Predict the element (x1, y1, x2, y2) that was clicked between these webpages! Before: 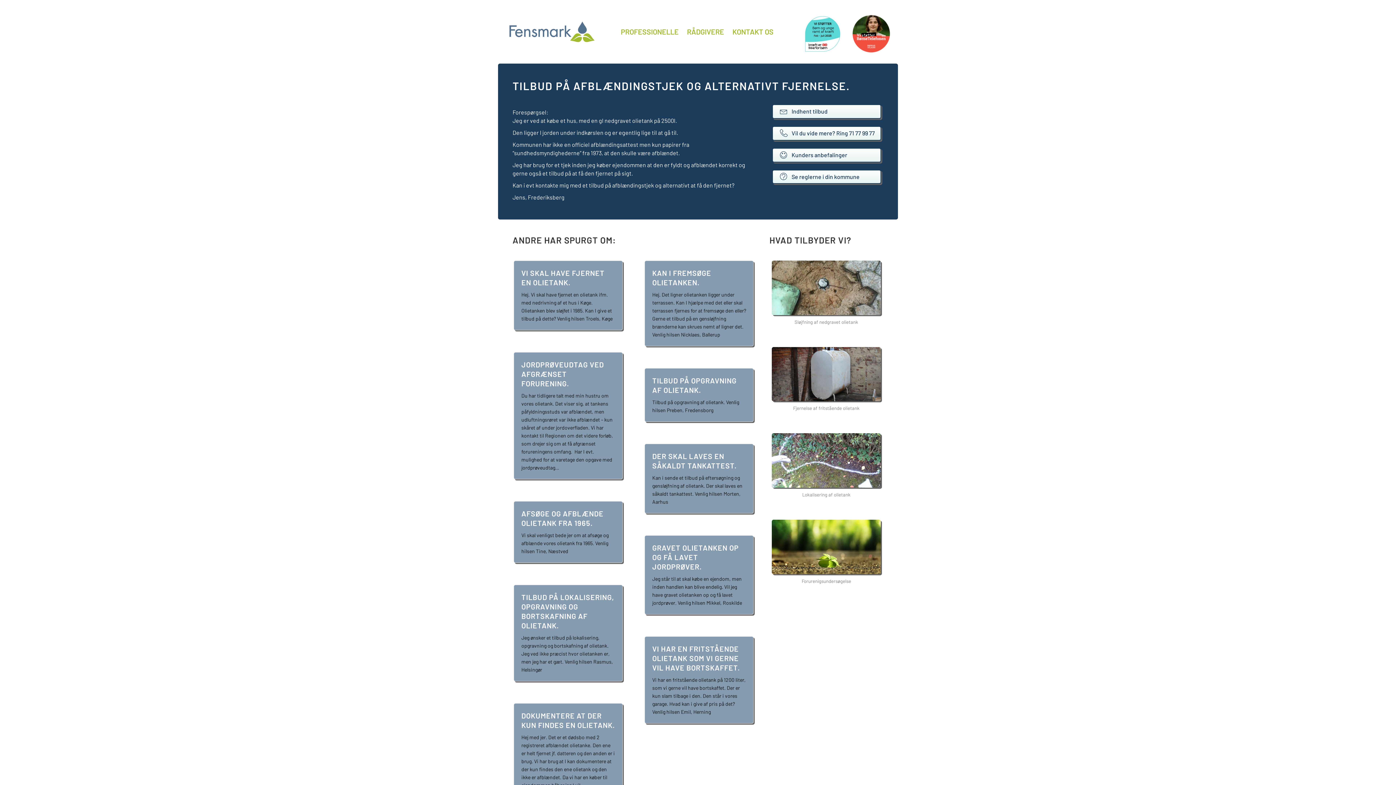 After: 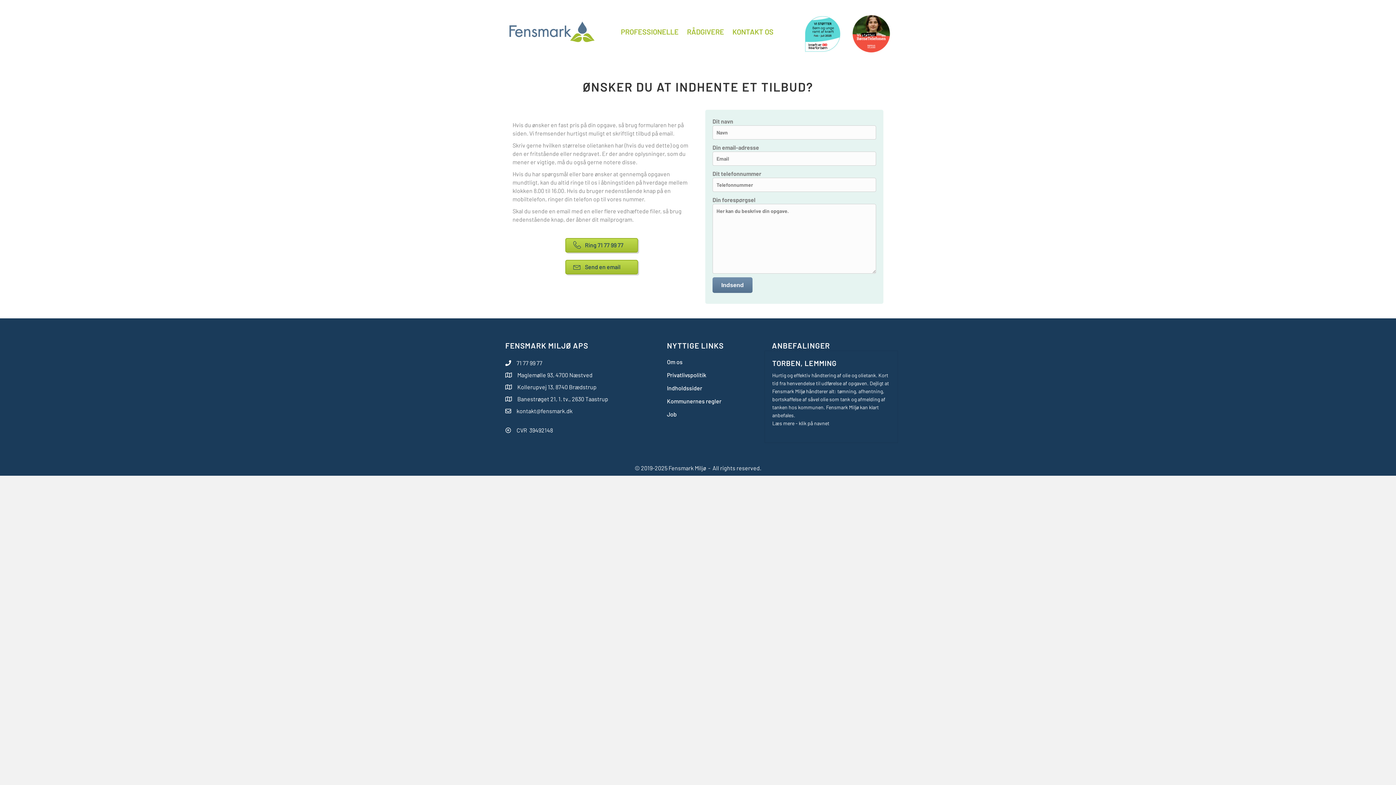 Action: bbox: (772, 104, 881, 118) label:  Indhent tilbud